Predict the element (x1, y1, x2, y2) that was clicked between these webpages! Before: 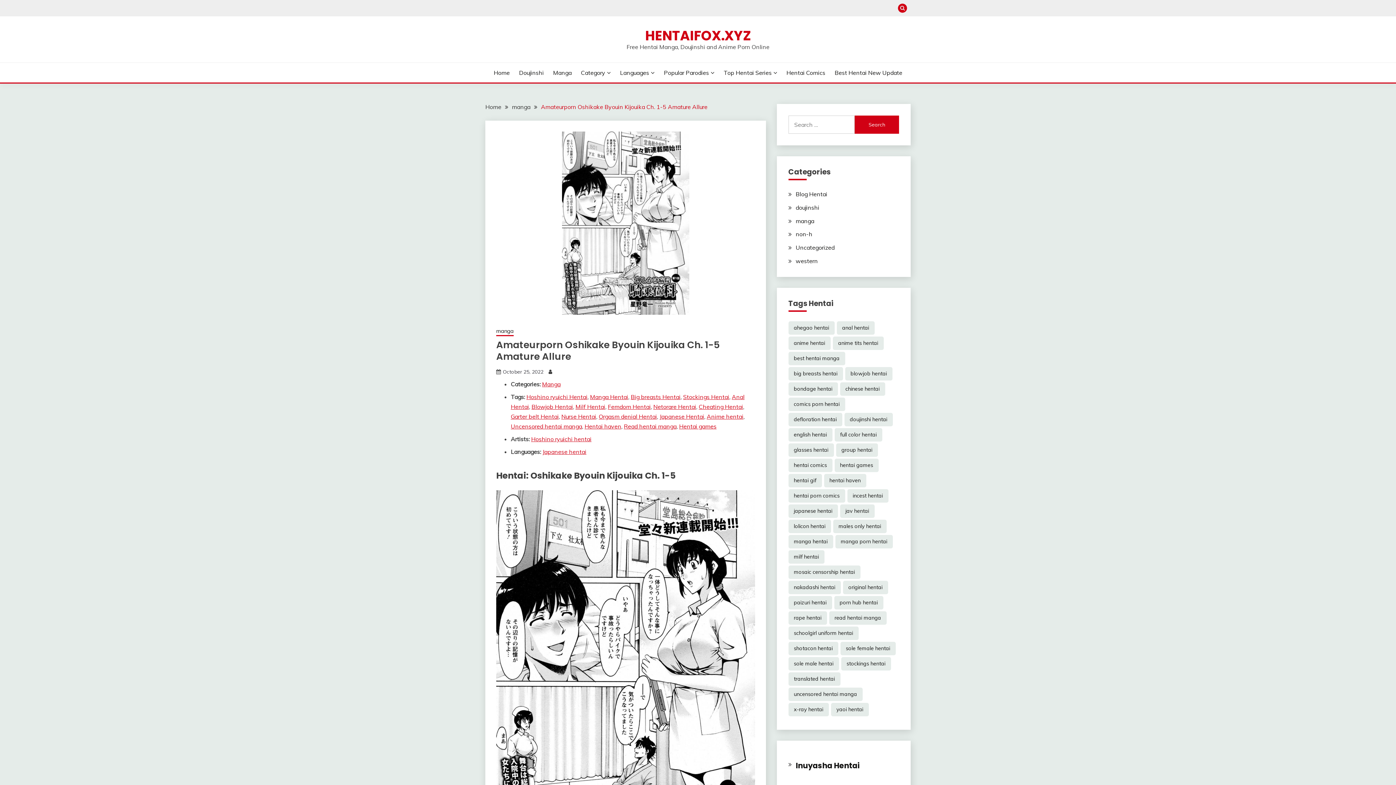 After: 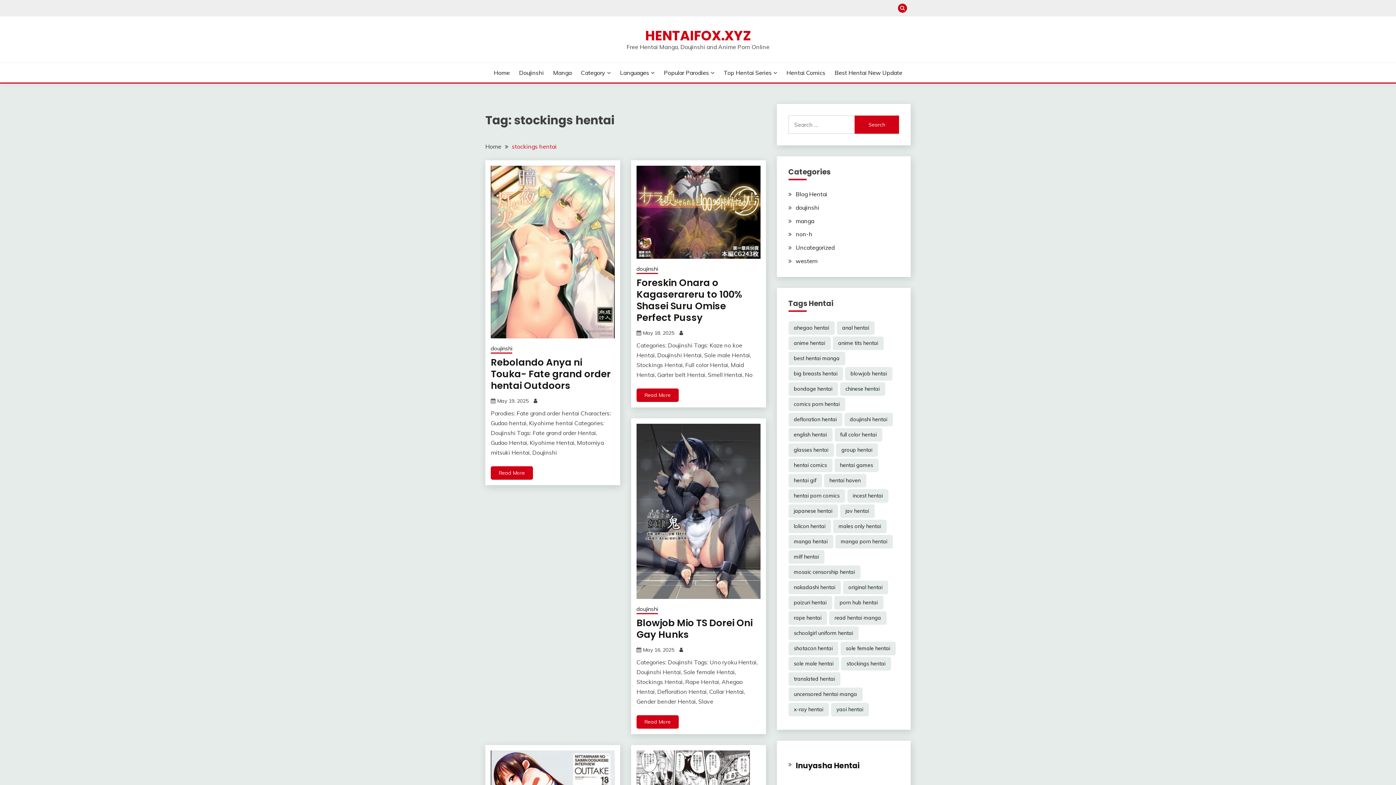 Action: label: Stockings Hentai bbox: (683, 393, 729, 400)